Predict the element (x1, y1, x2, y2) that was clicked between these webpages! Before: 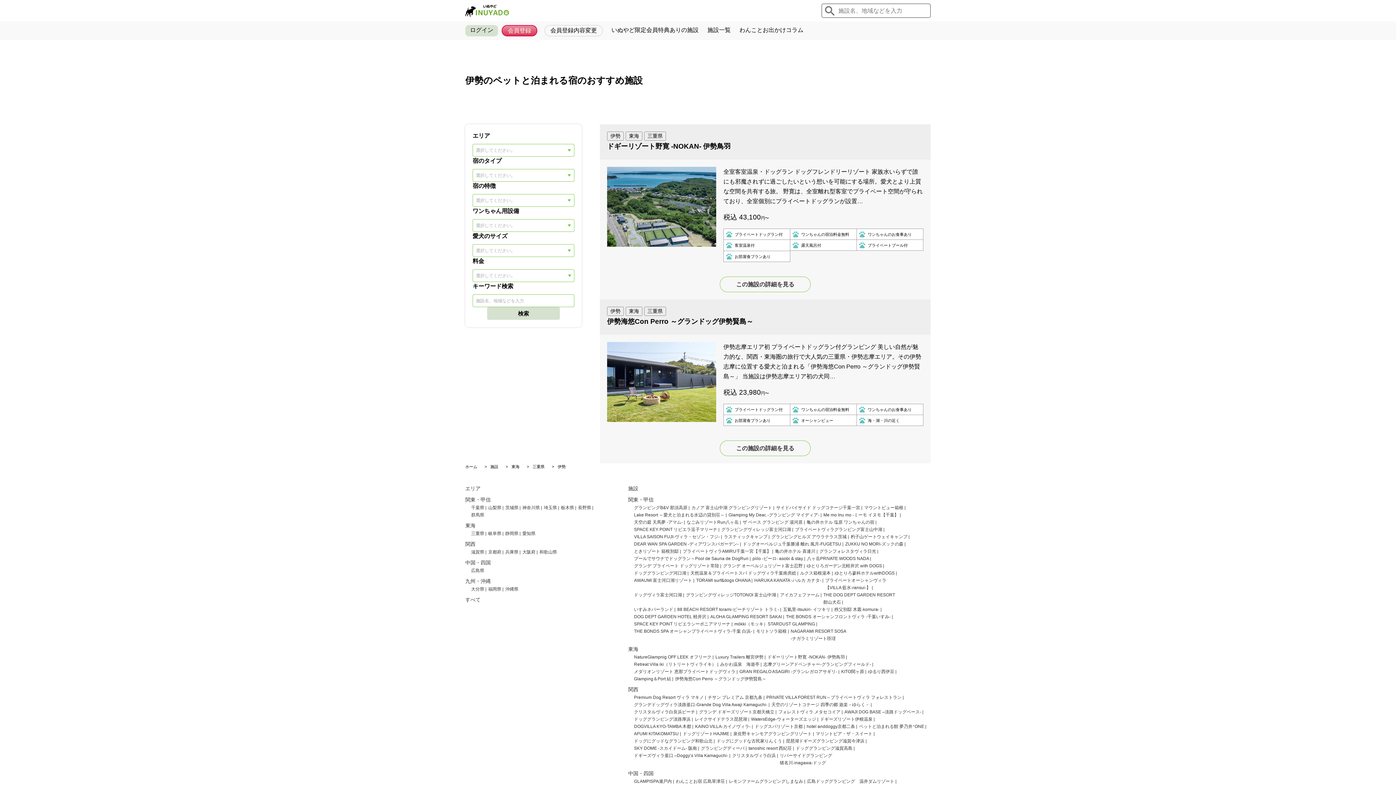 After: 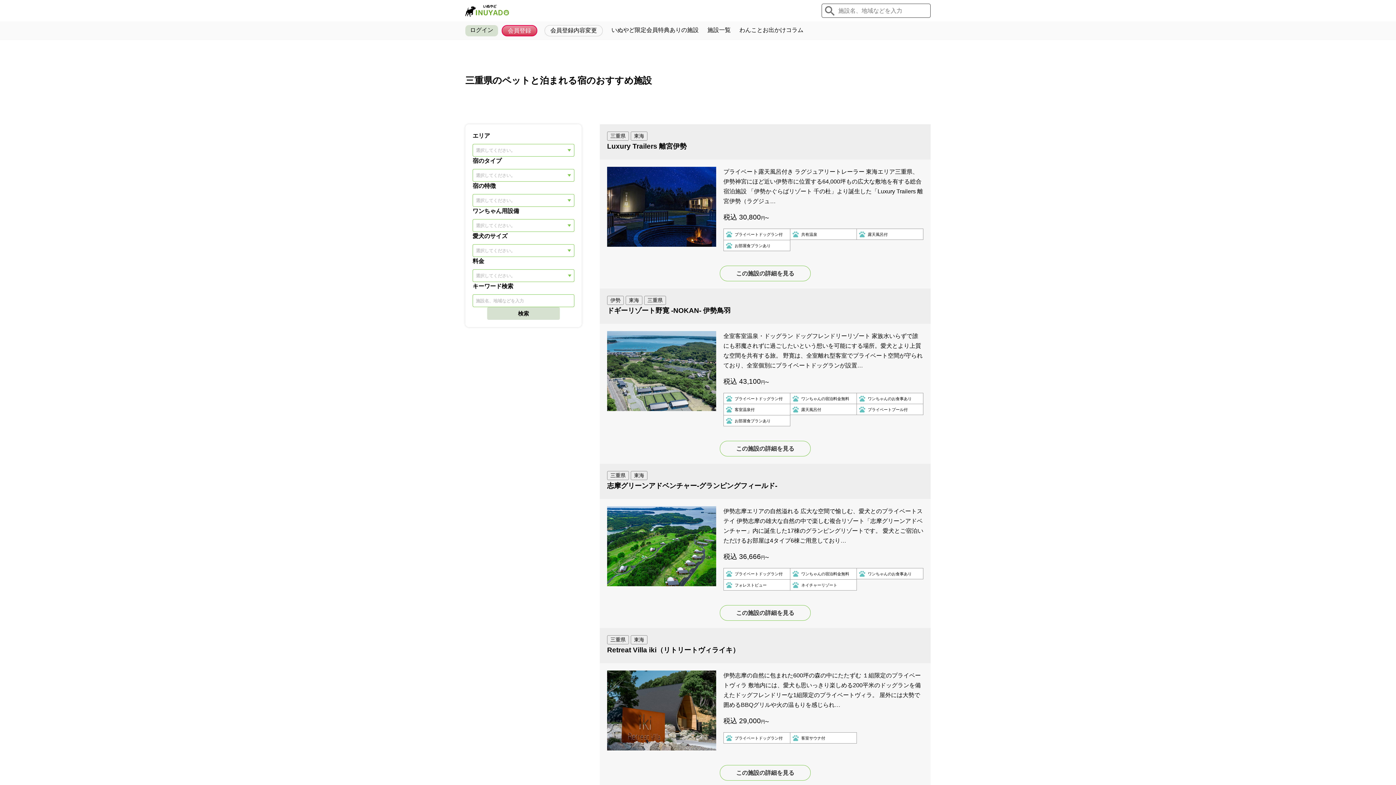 Action: label: 三重県 bbox: (532, 464, 548, 469)